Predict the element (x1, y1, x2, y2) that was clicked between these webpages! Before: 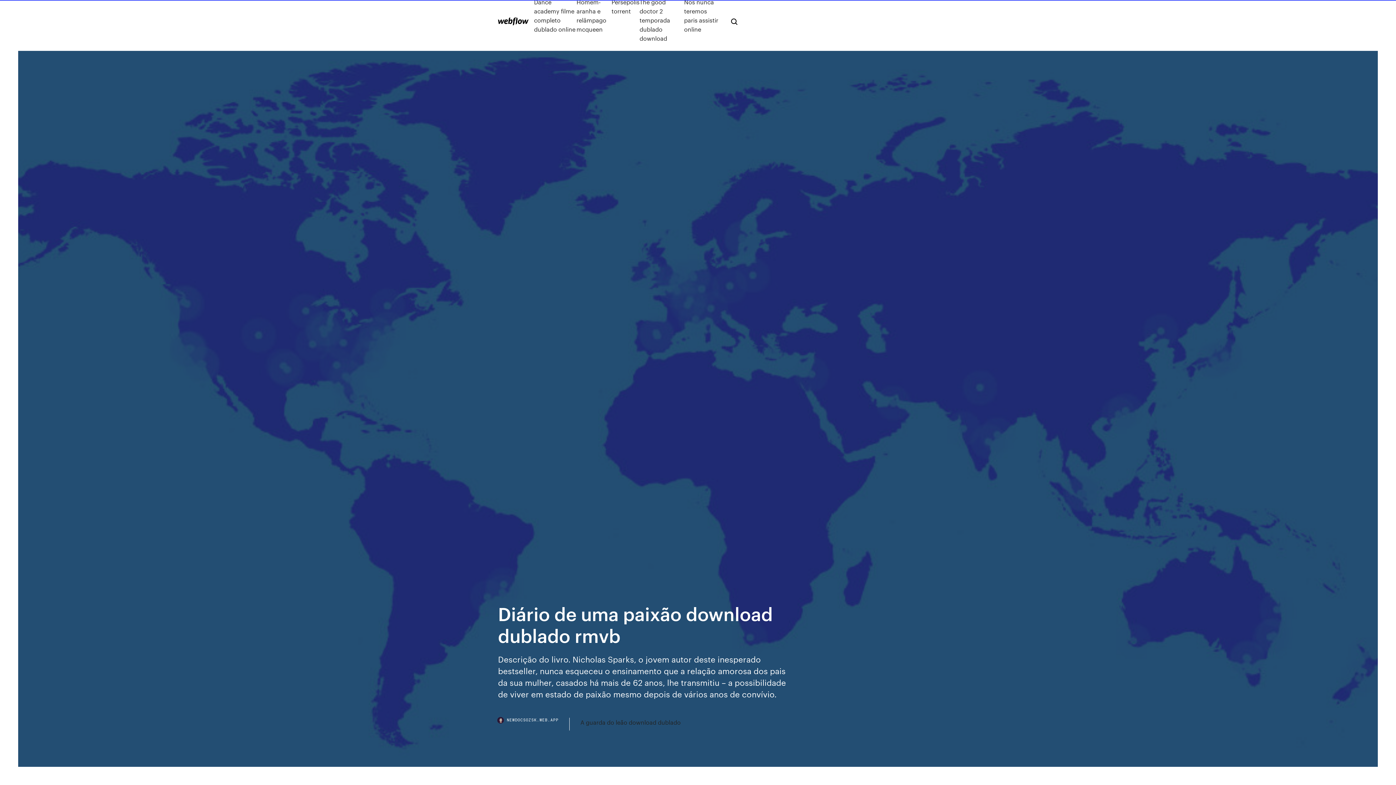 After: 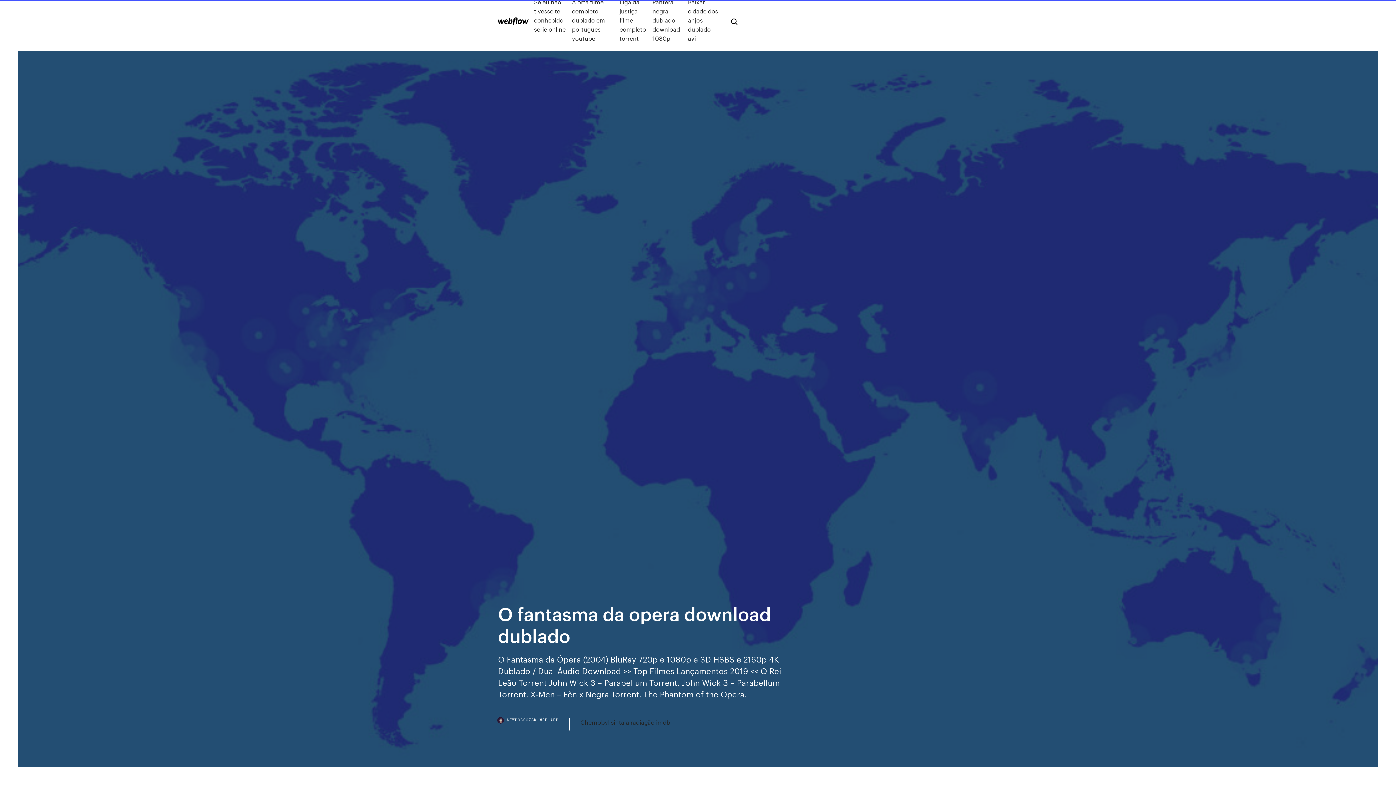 Action: bbox: (498, 17, 528, 25)